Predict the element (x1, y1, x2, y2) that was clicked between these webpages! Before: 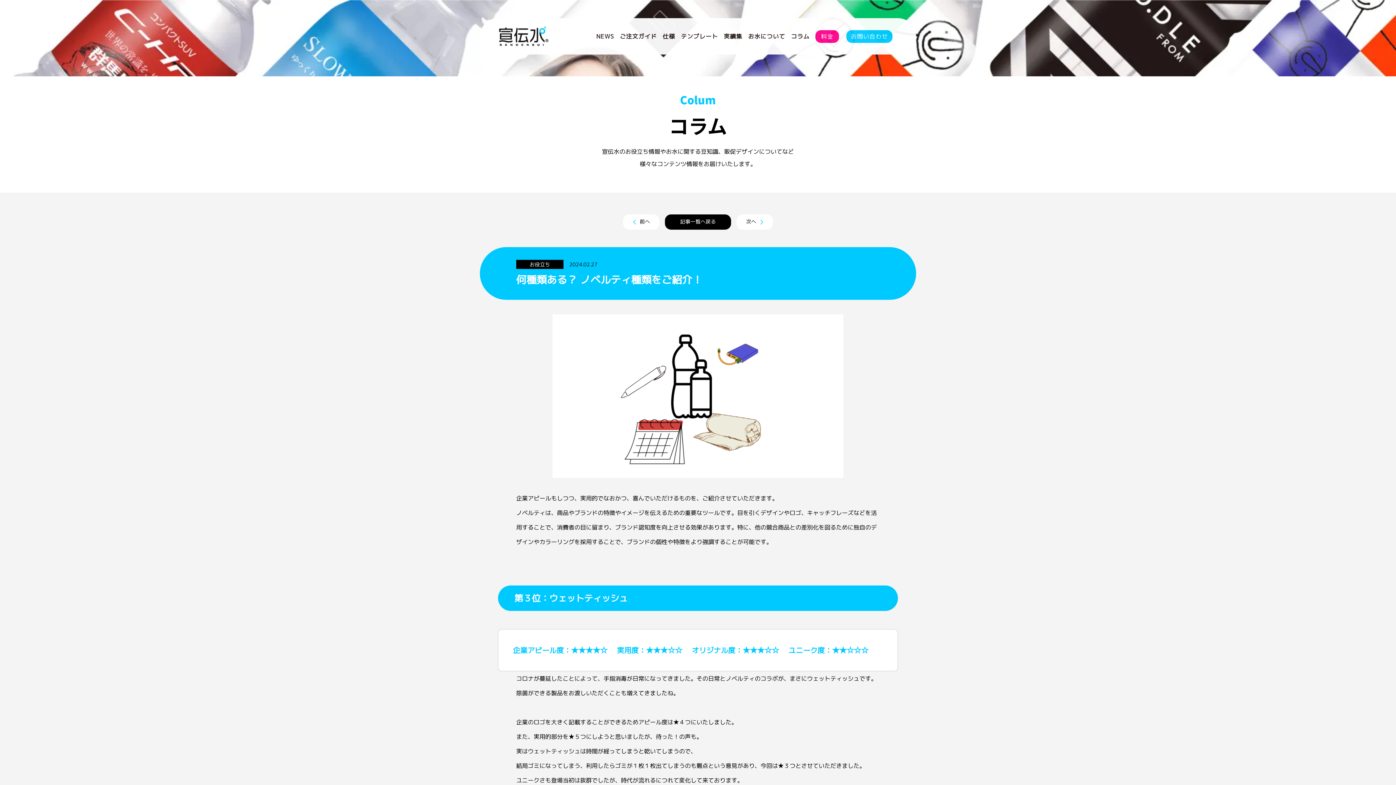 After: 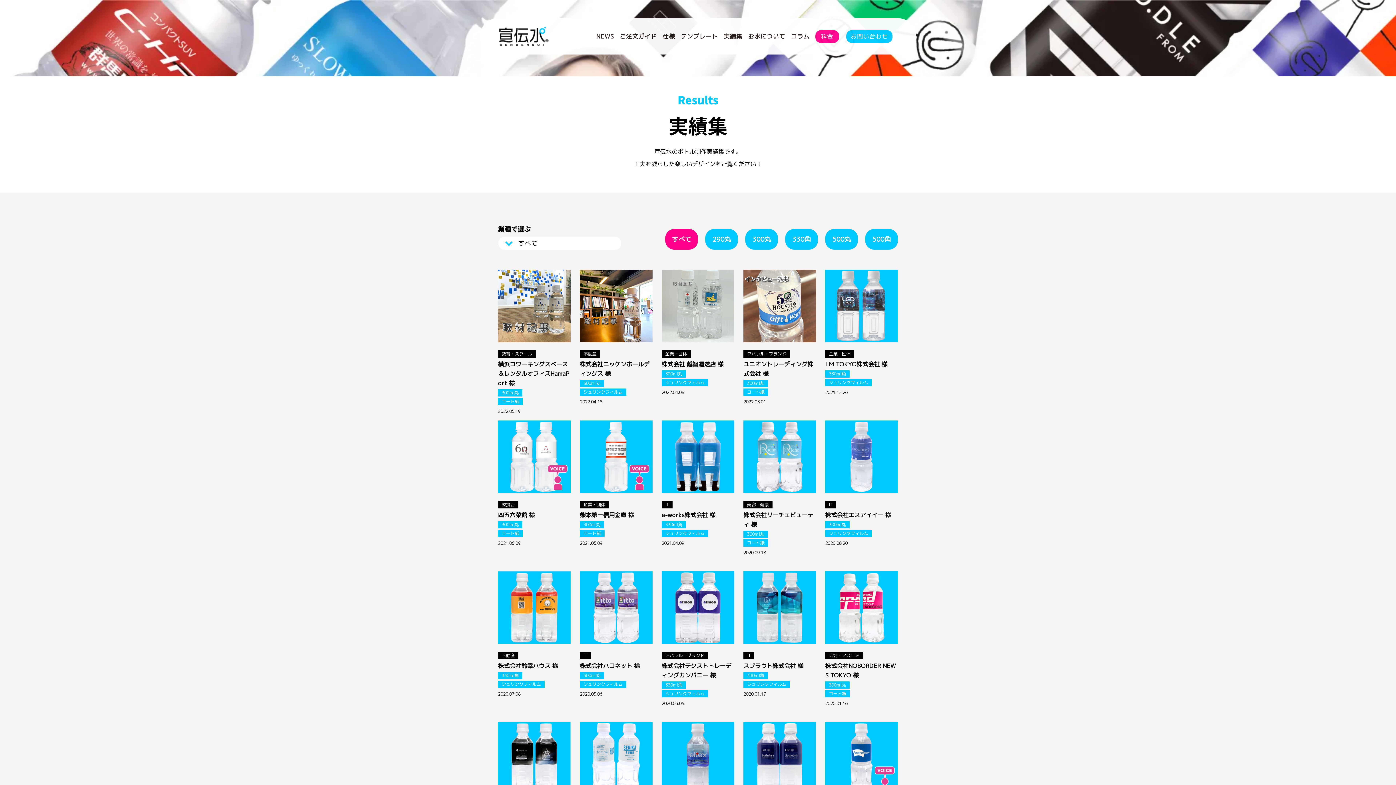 Action: label: 実績集 bbox: (724, 30, 742, 41)